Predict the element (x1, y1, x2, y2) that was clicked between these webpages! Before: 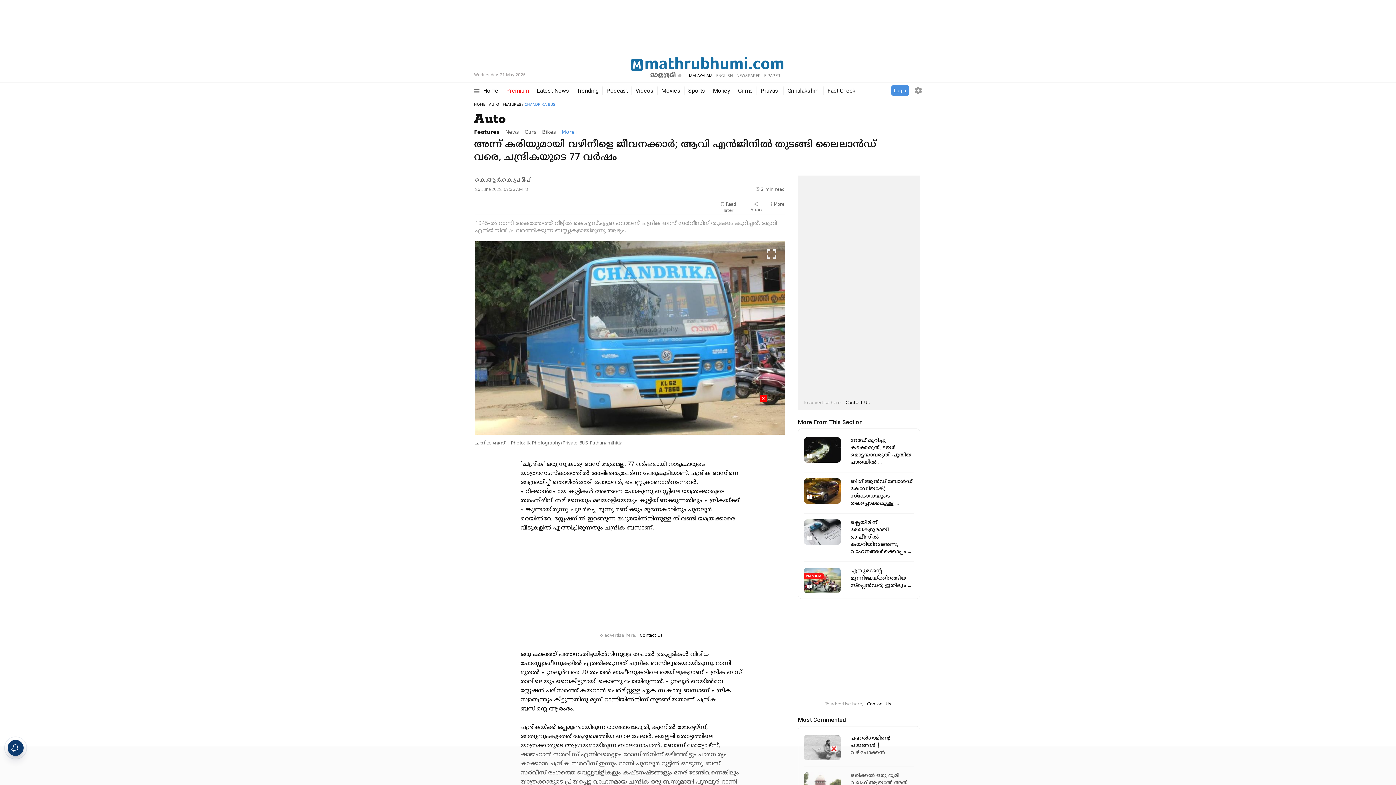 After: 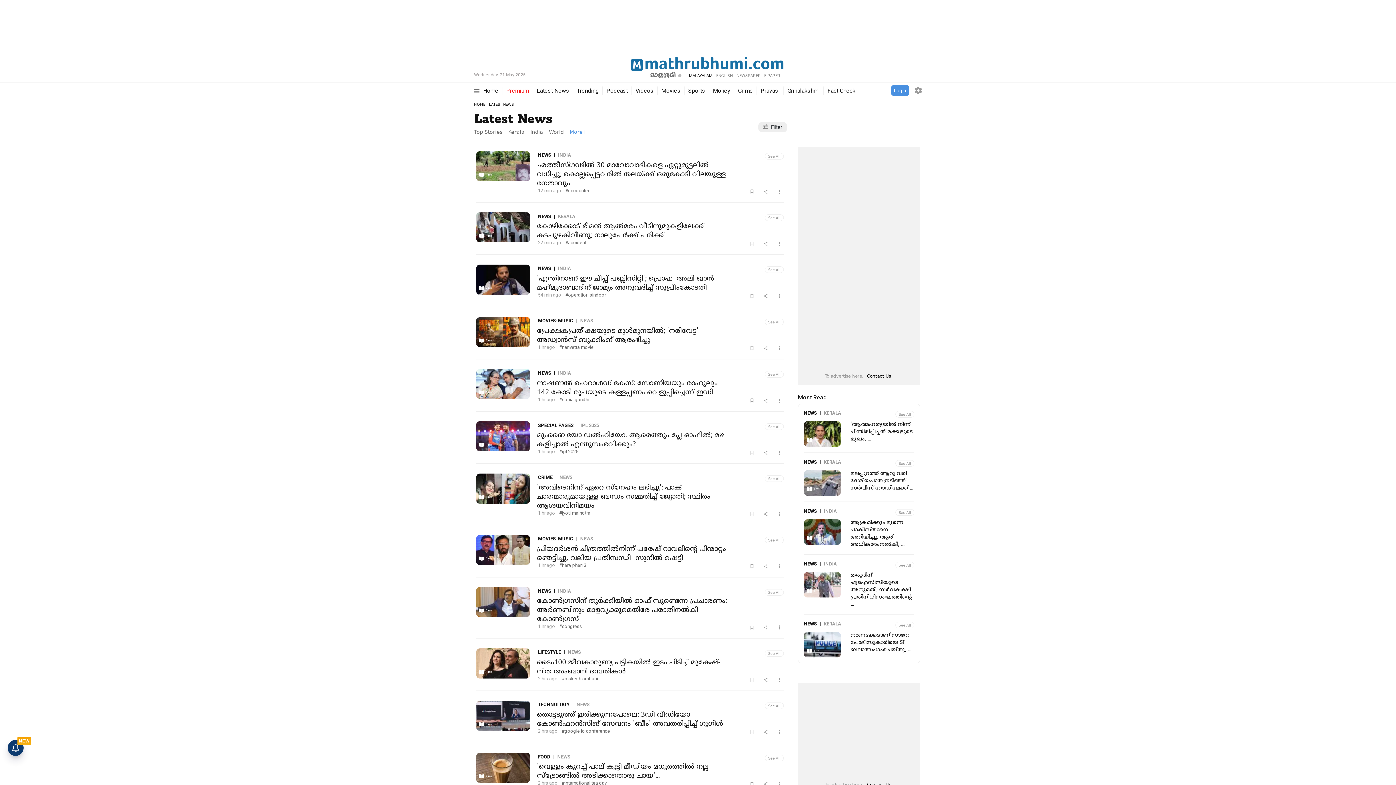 Action: label: Latest News bbox: (536, 87, 569, 94)